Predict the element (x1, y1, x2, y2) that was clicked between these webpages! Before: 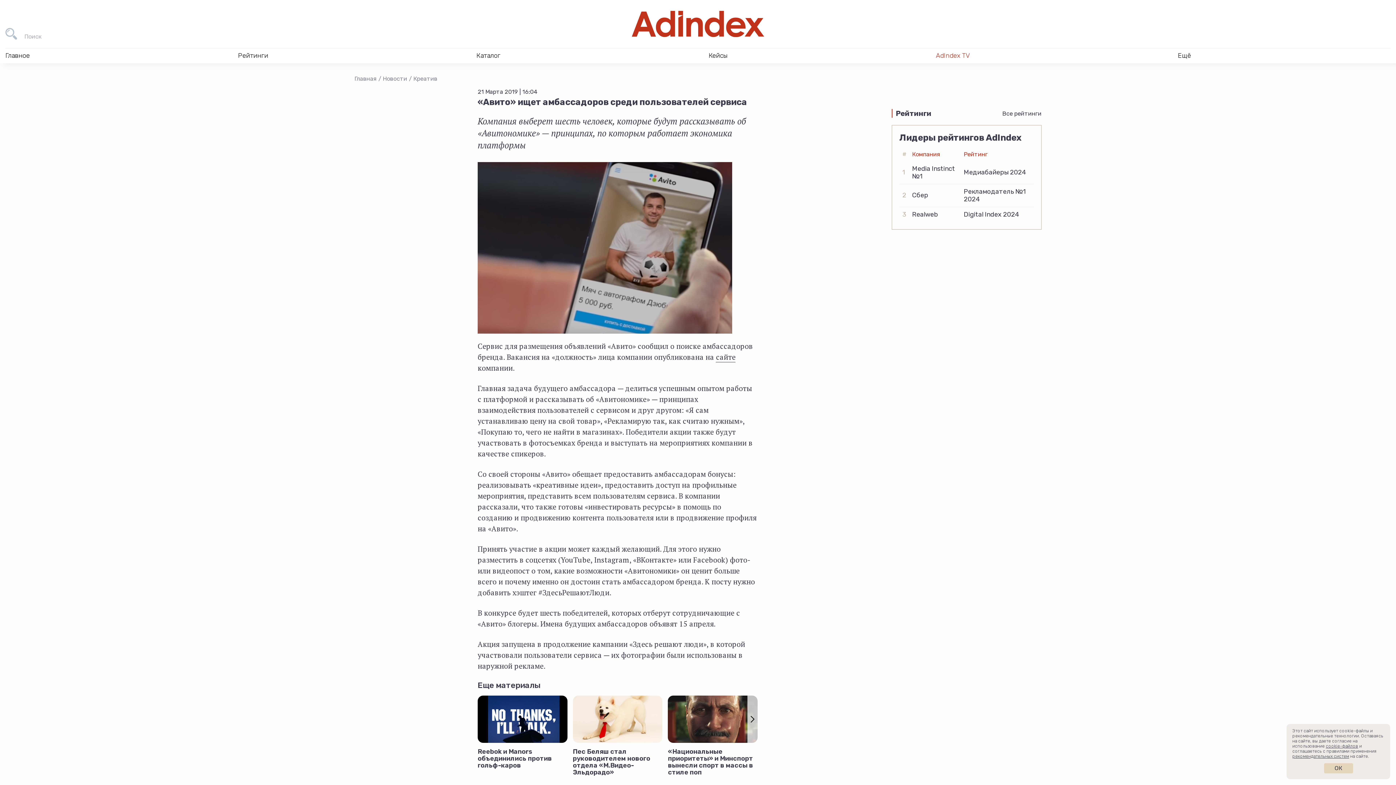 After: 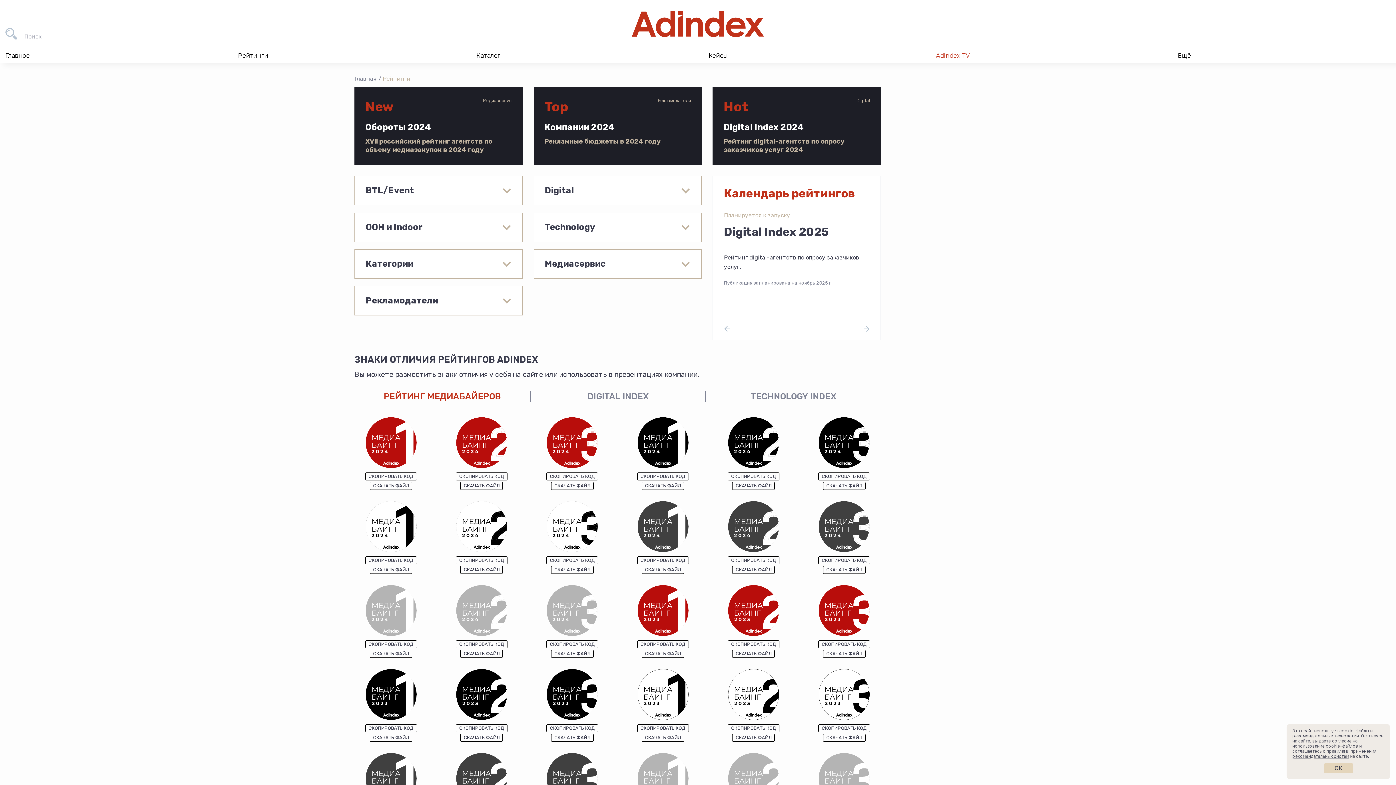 Action: label: Все рейтинги bbox: (1002, 110, 1041, 117)